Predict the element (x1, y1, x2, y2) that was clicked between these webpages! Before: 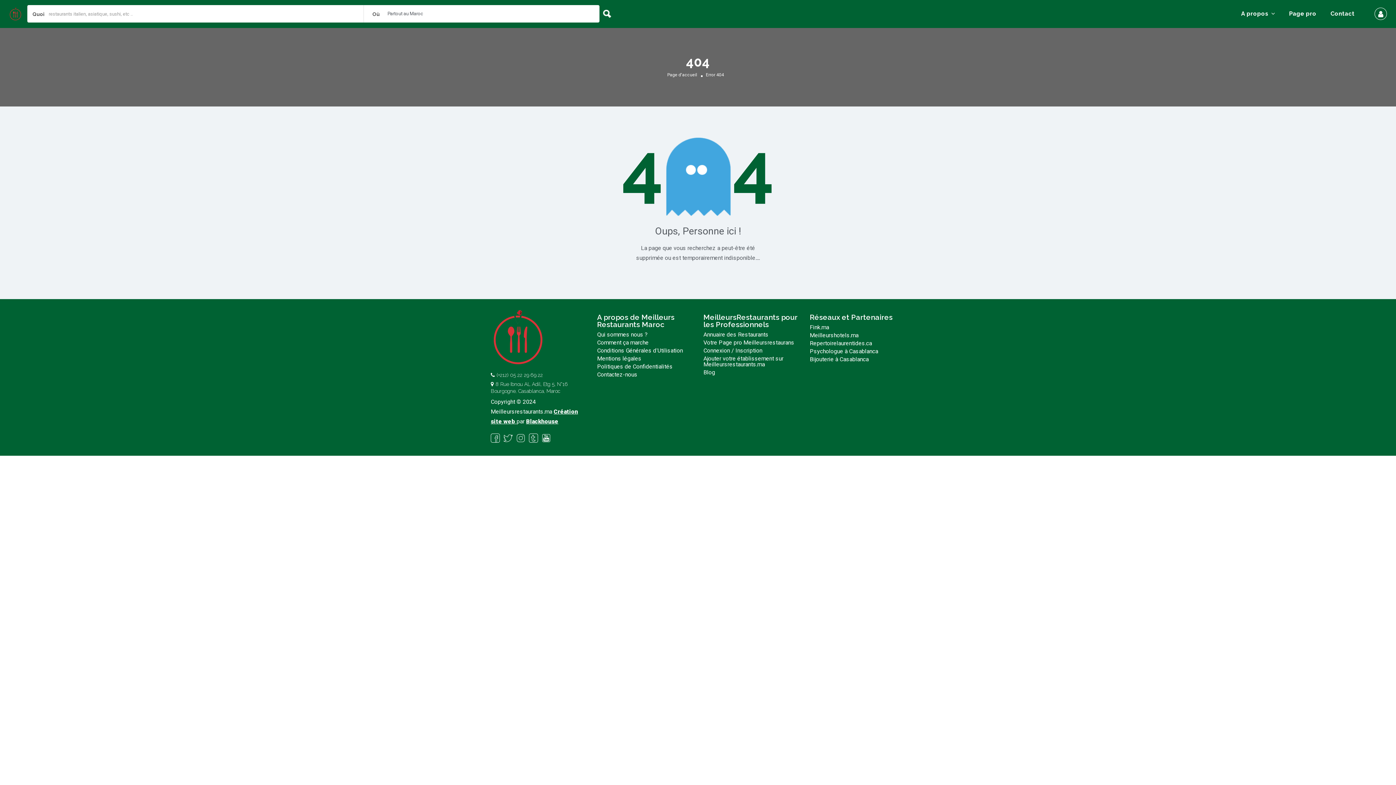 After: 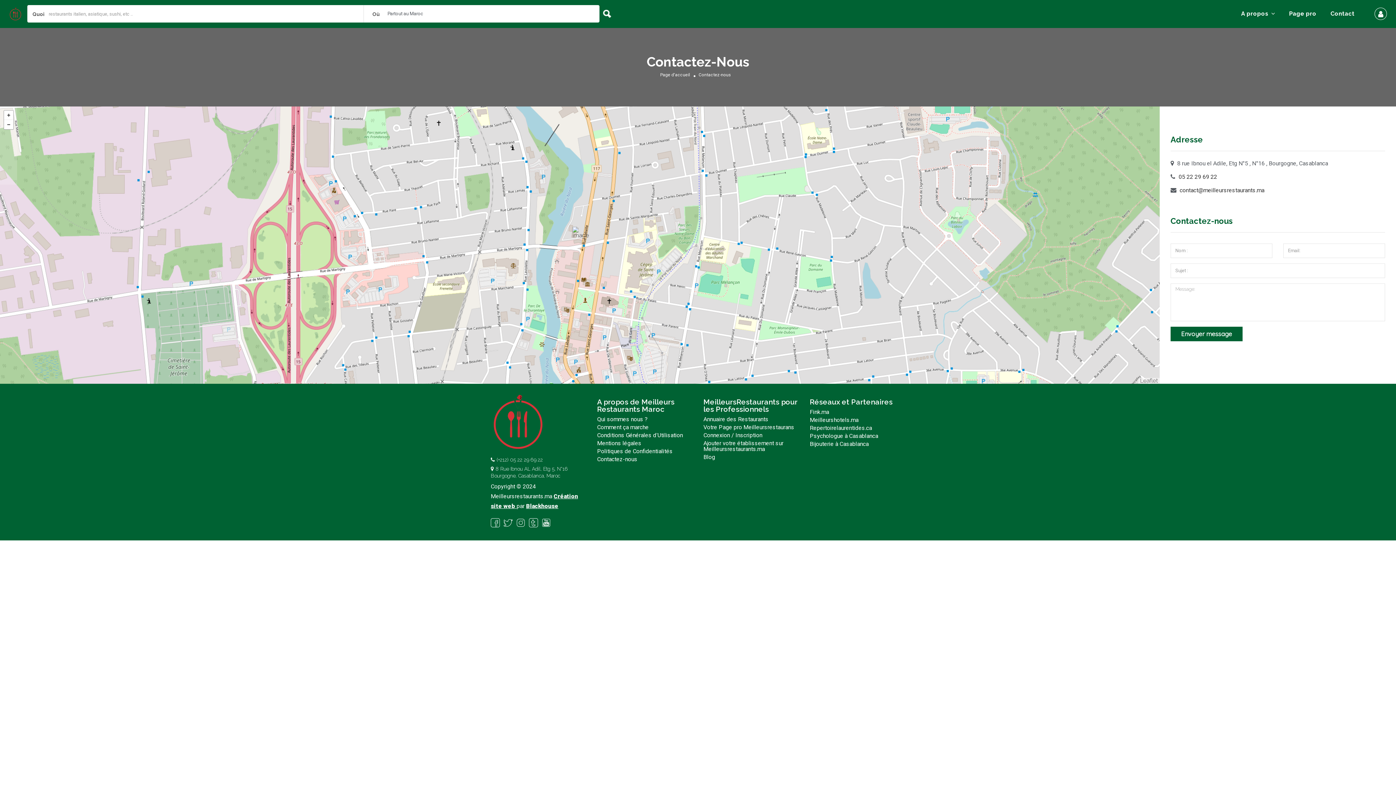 Action: bbox: (597, 371, 637, 378) label: Contactez-nous